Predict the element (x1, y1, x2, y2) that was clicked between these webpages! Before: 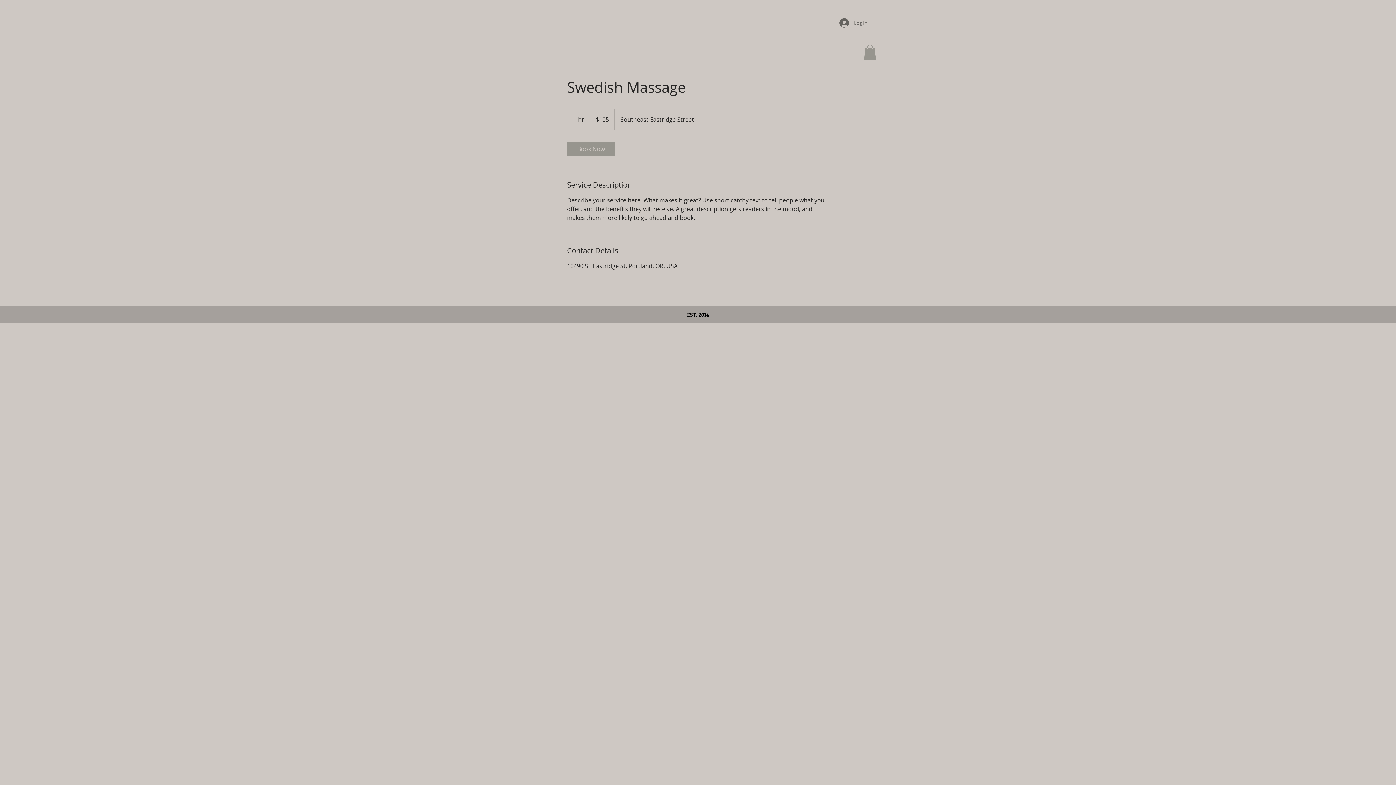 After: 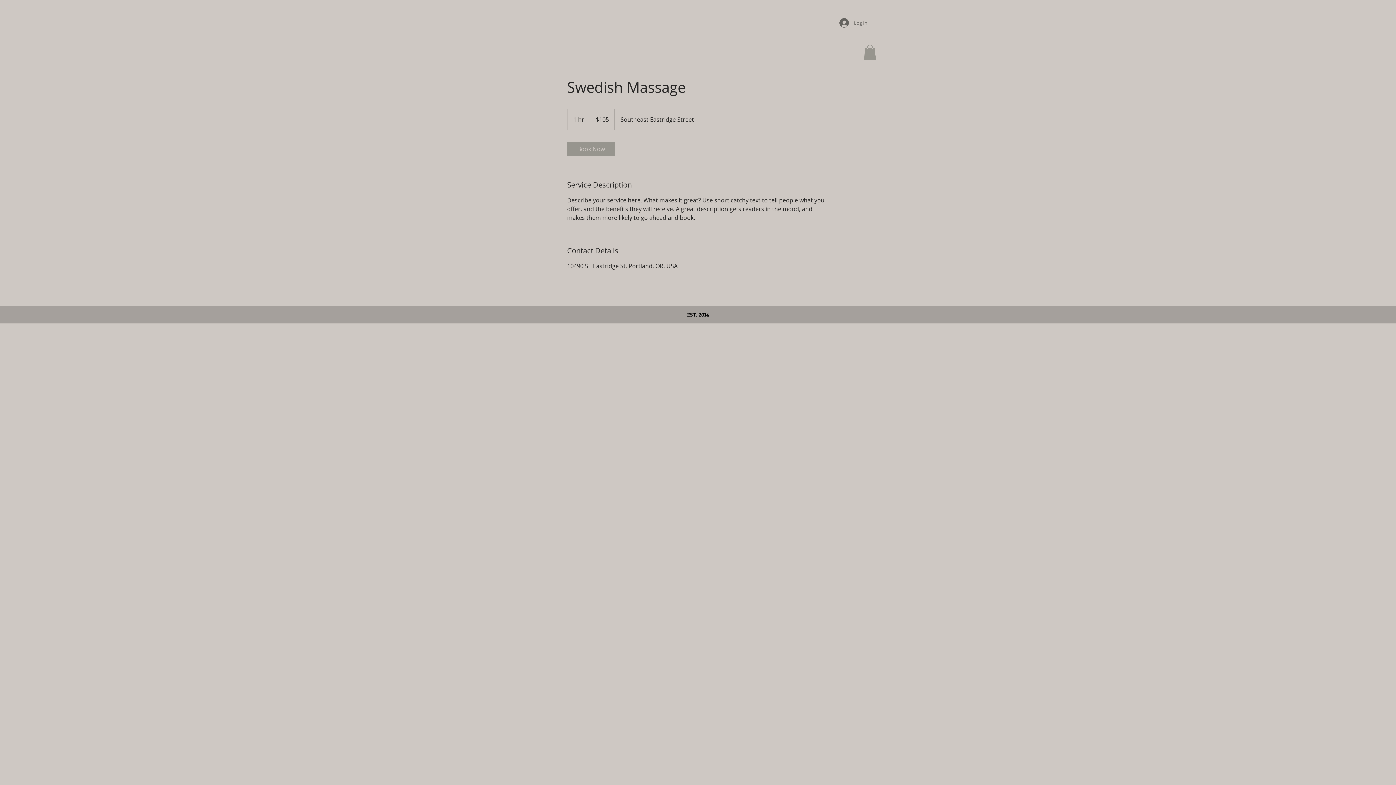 Action: bbox: (864, 44, 876, 59)